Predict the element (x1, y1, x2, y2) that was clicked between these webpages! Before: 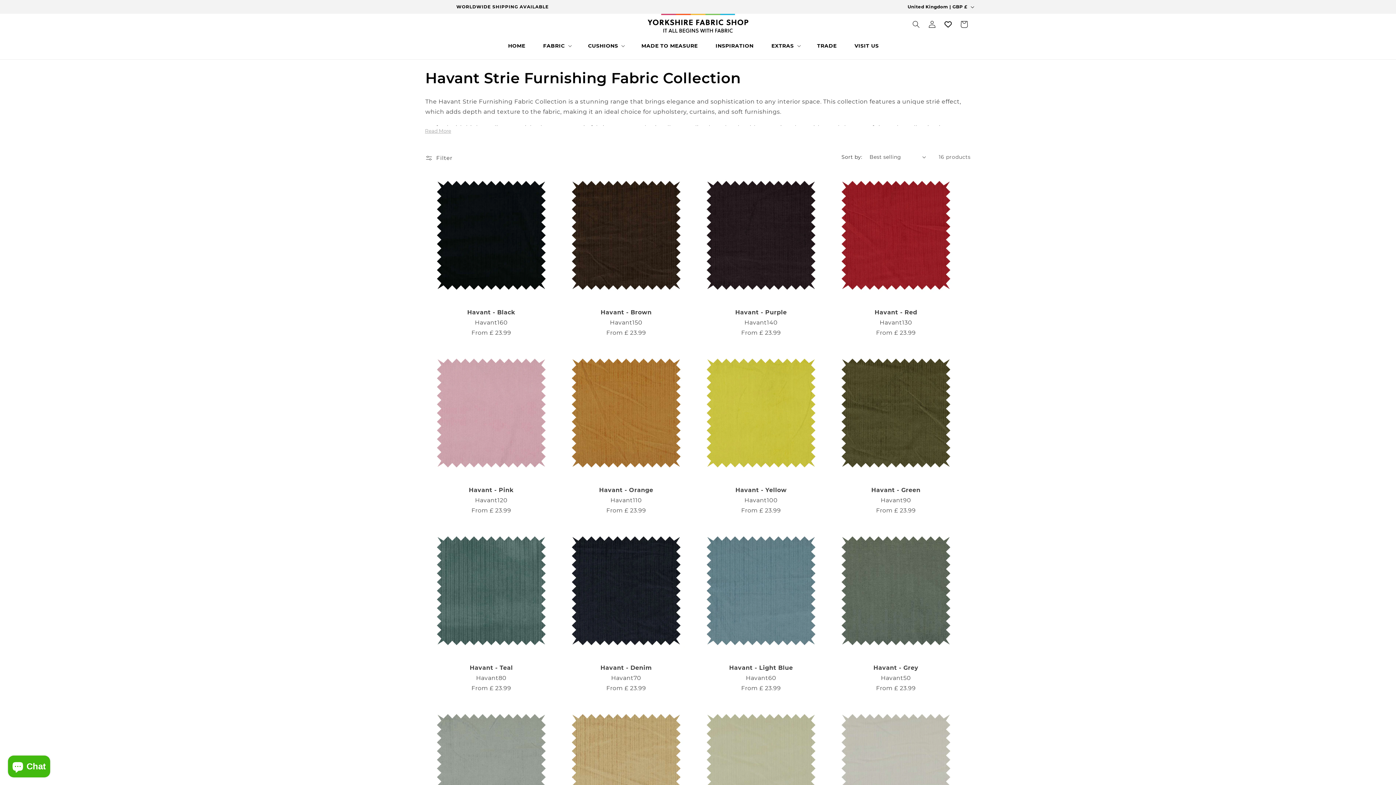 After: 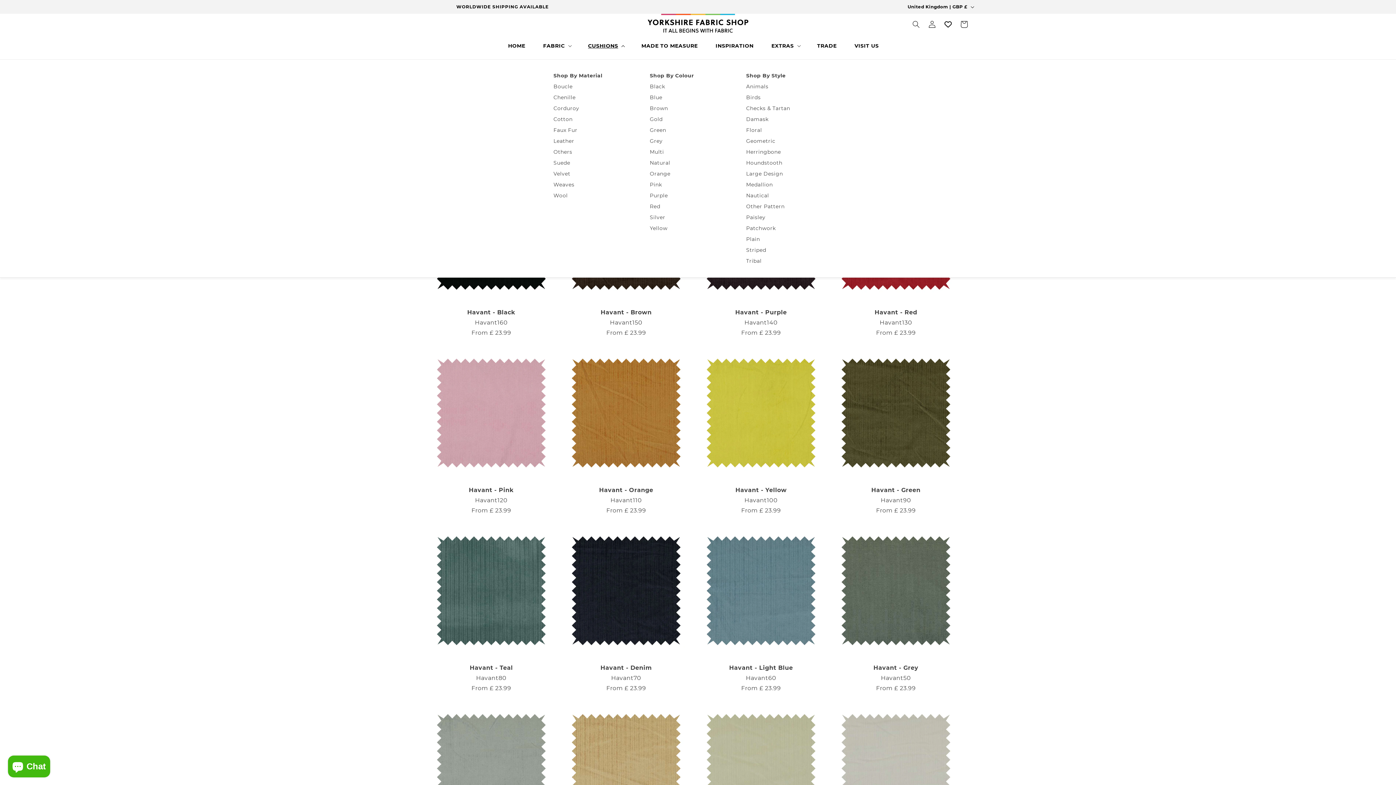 Action: bbox: (583, 38, 628, 53) label: CUSHIONS